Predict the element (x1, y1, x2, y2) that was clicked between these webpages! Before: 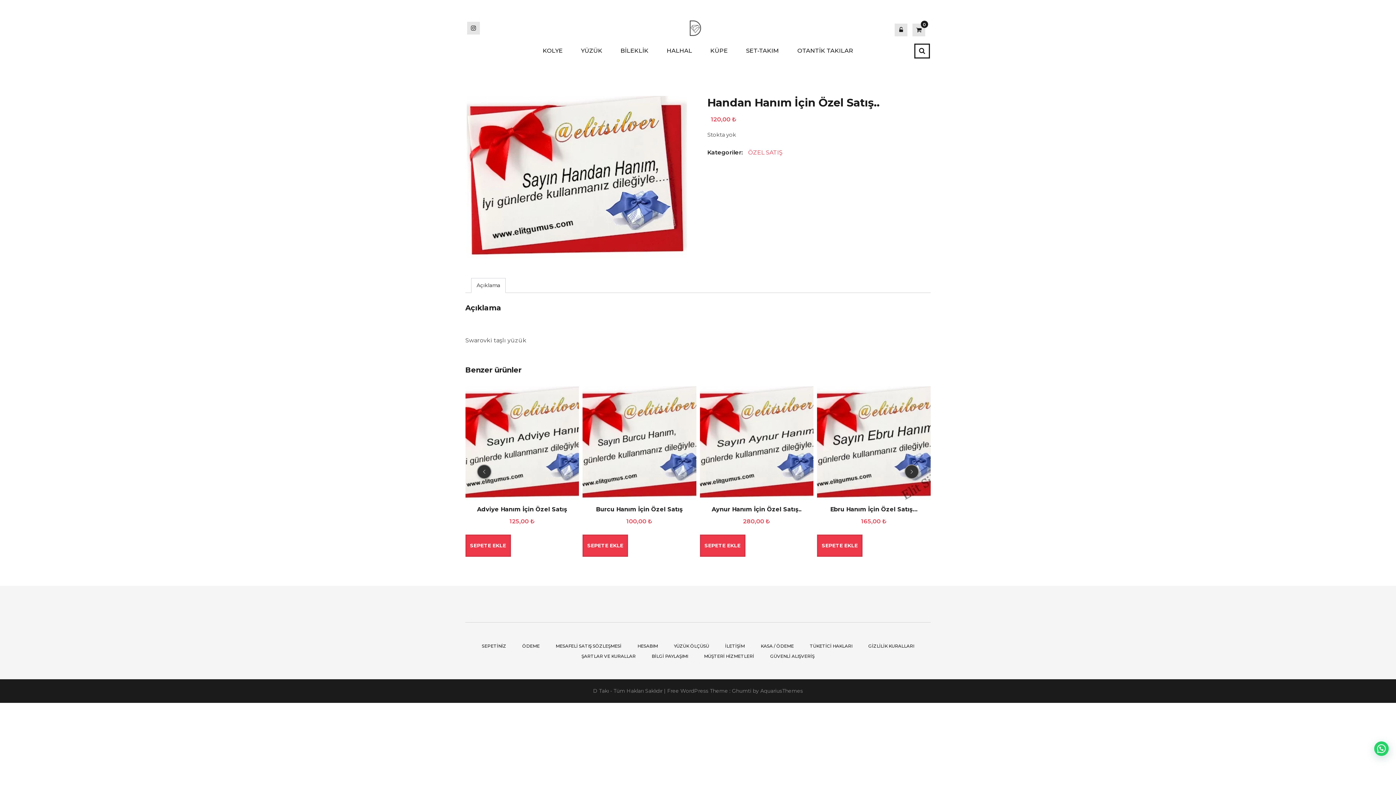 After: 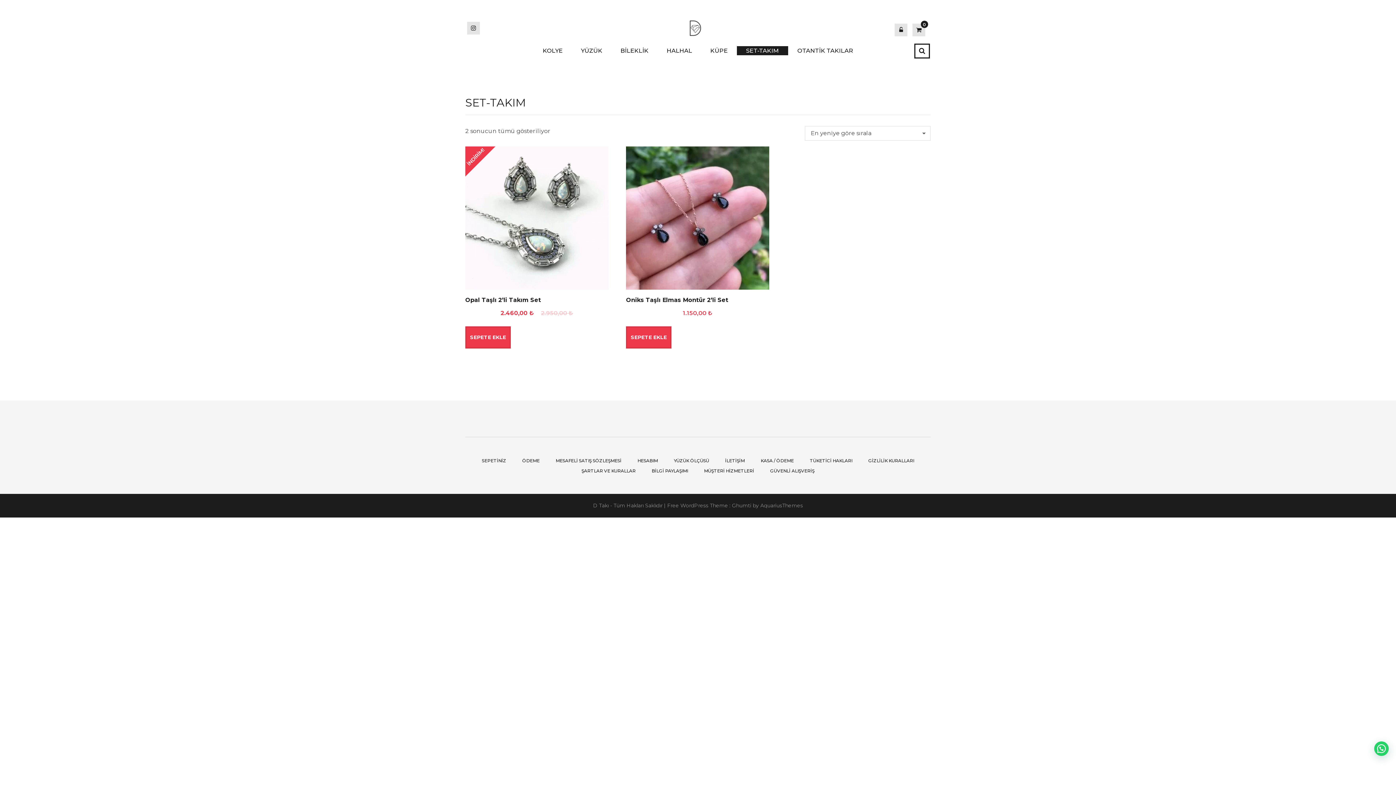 Action: bbox: (737, 46, 788, 55) label: SET-TAKIM